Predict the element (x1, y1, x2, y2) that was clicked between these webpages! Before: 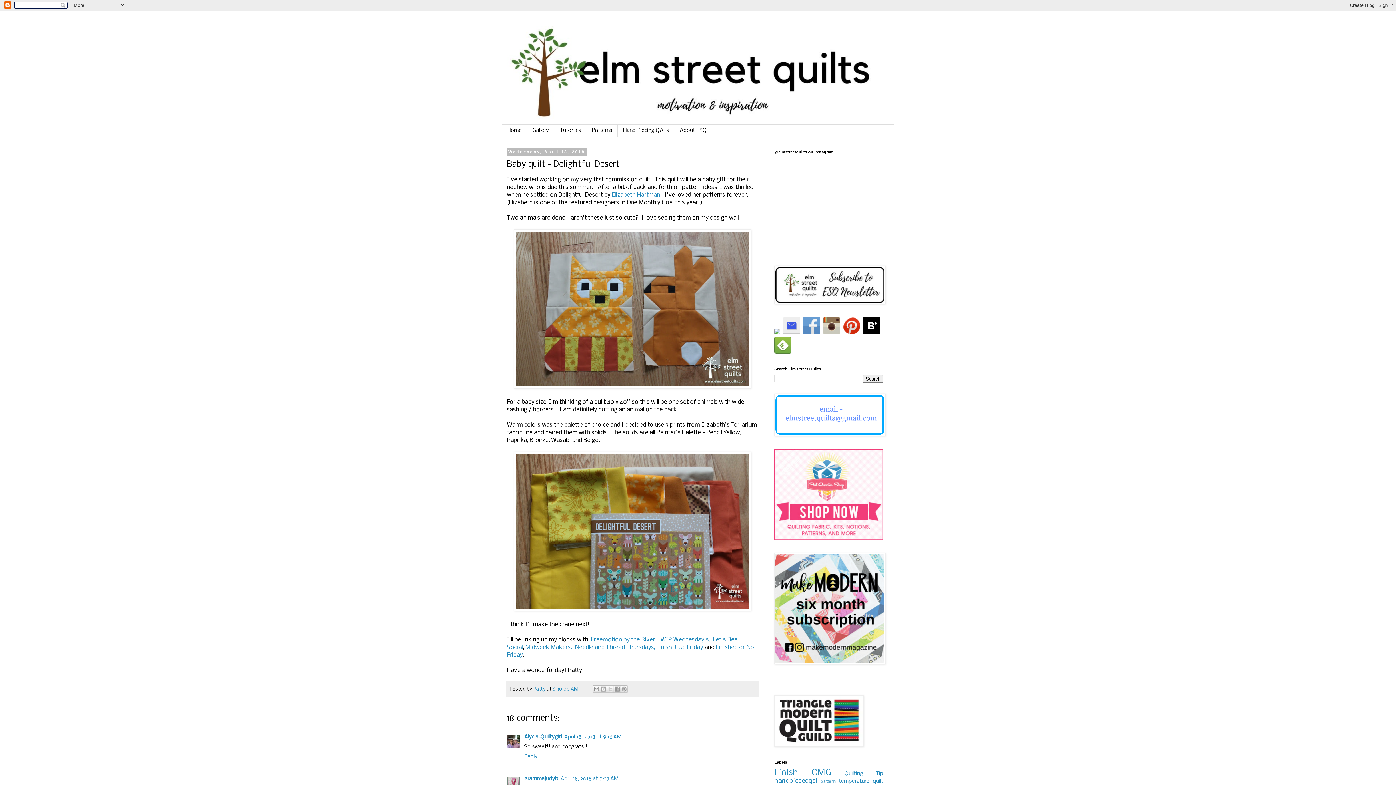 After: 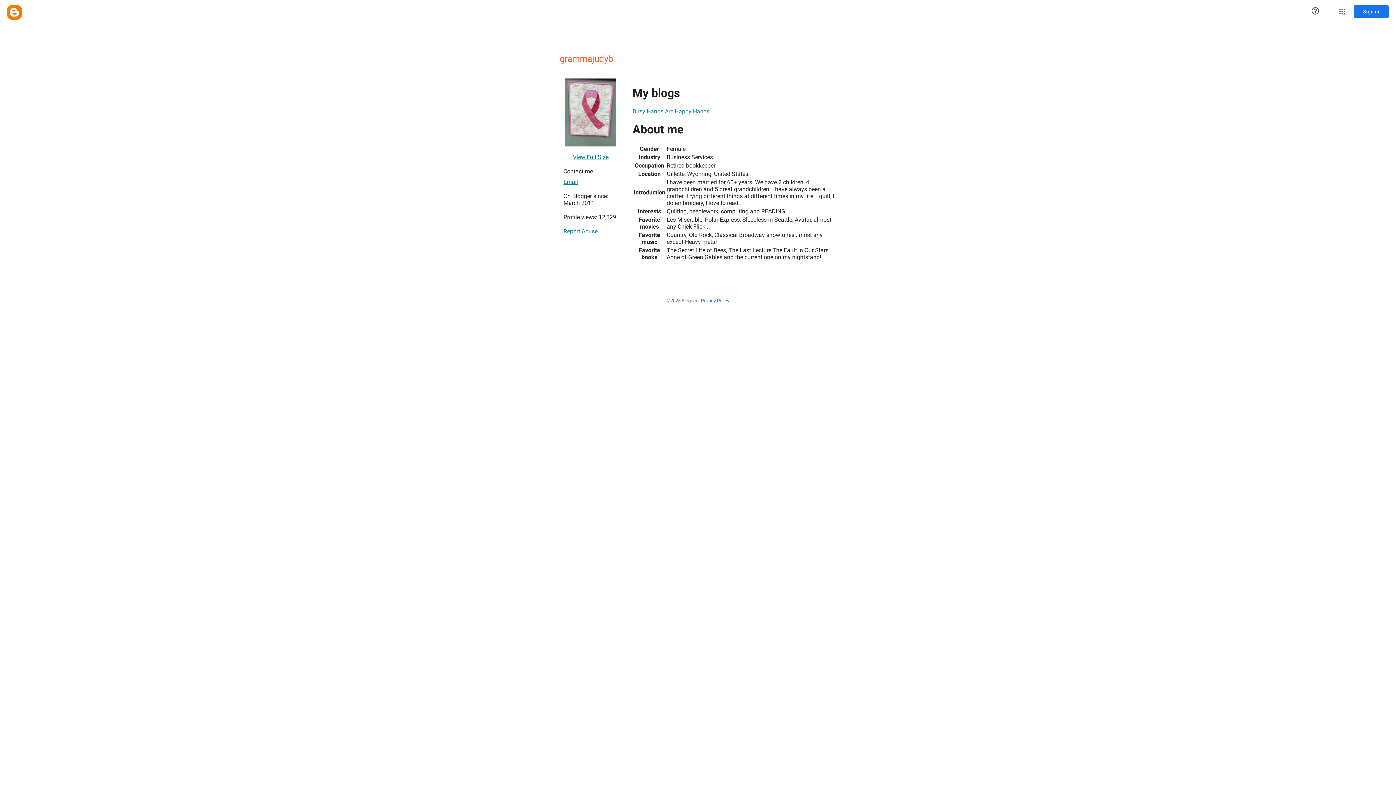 Action: bbox: (524, 776, 558, 782) label: grammajudyb